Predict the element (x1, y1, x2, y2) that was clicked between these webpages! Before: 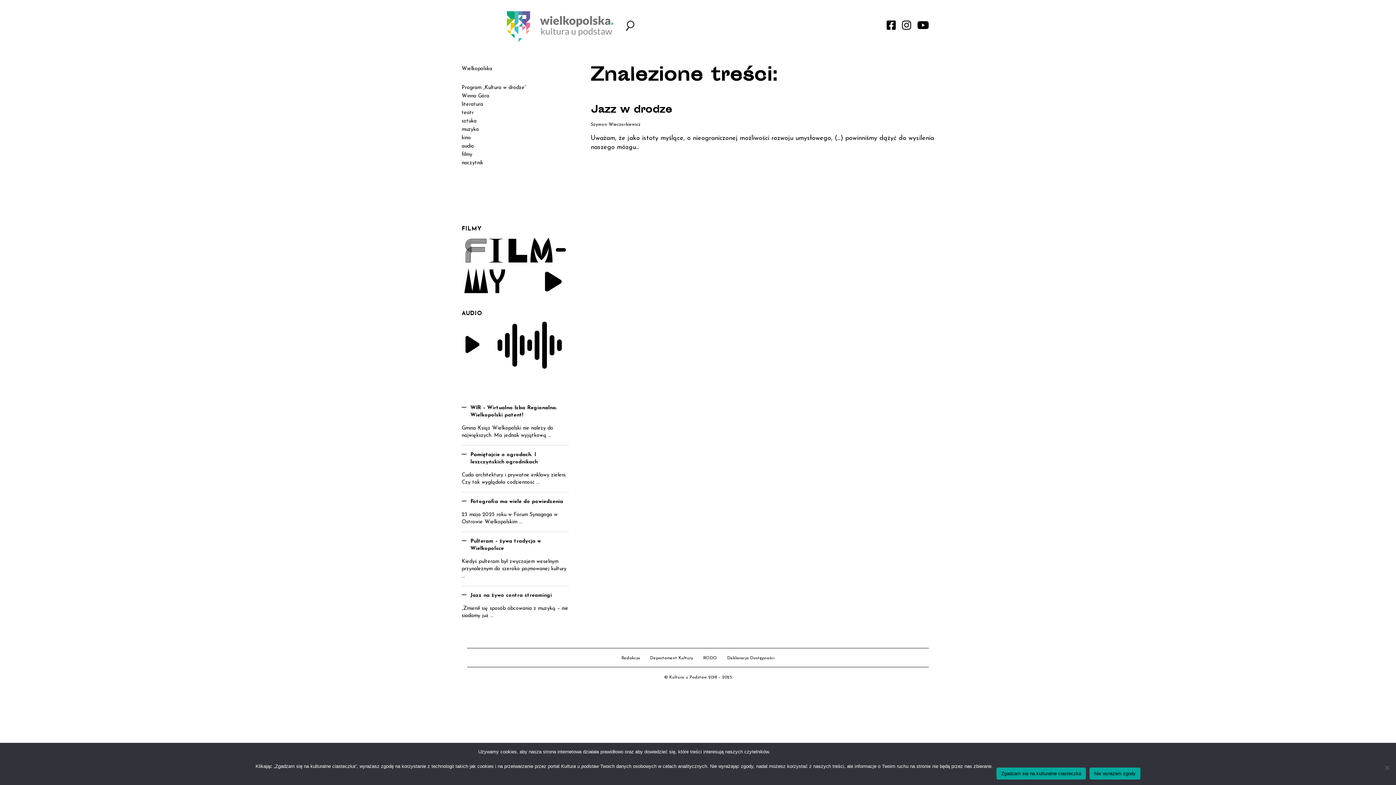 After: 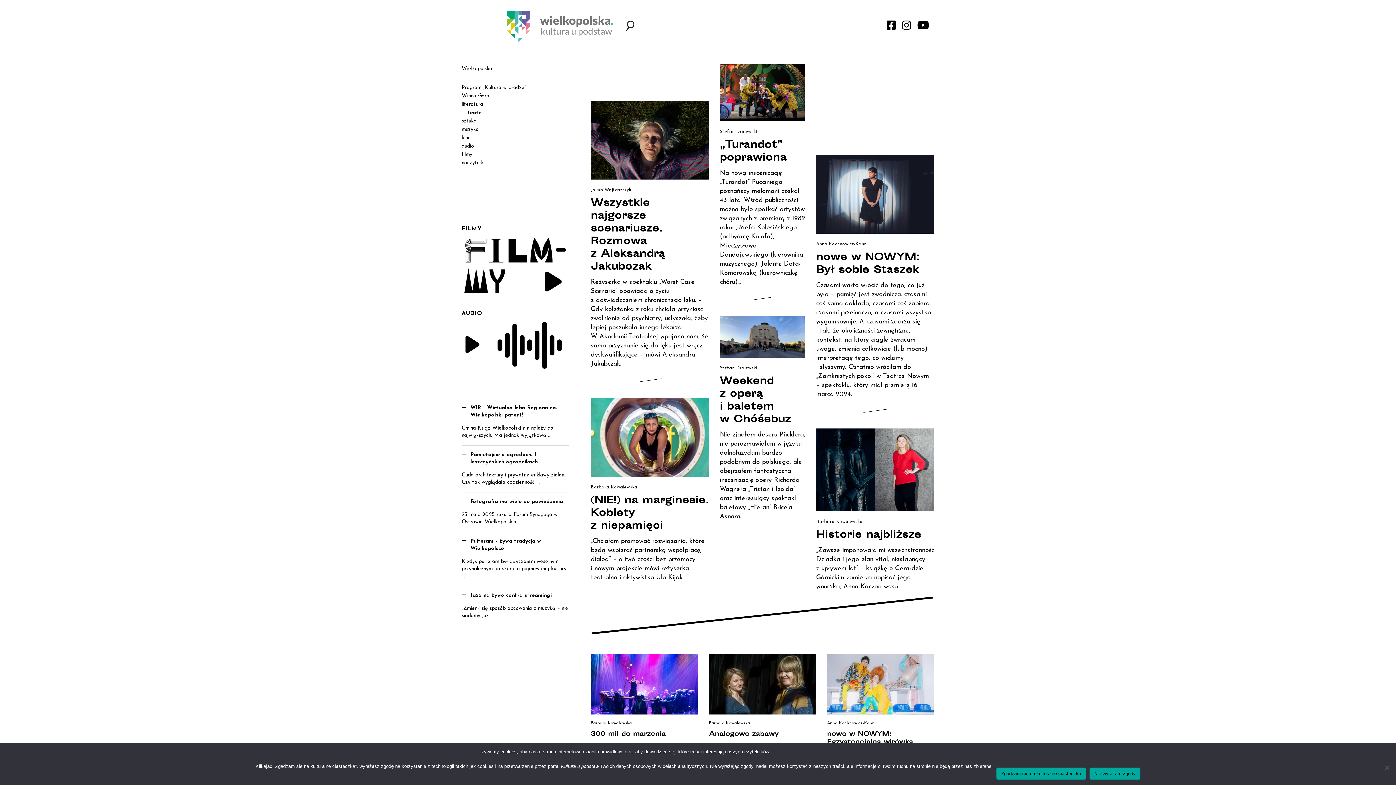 Action: bbox: (461, 110, 473, 115) label: teatr